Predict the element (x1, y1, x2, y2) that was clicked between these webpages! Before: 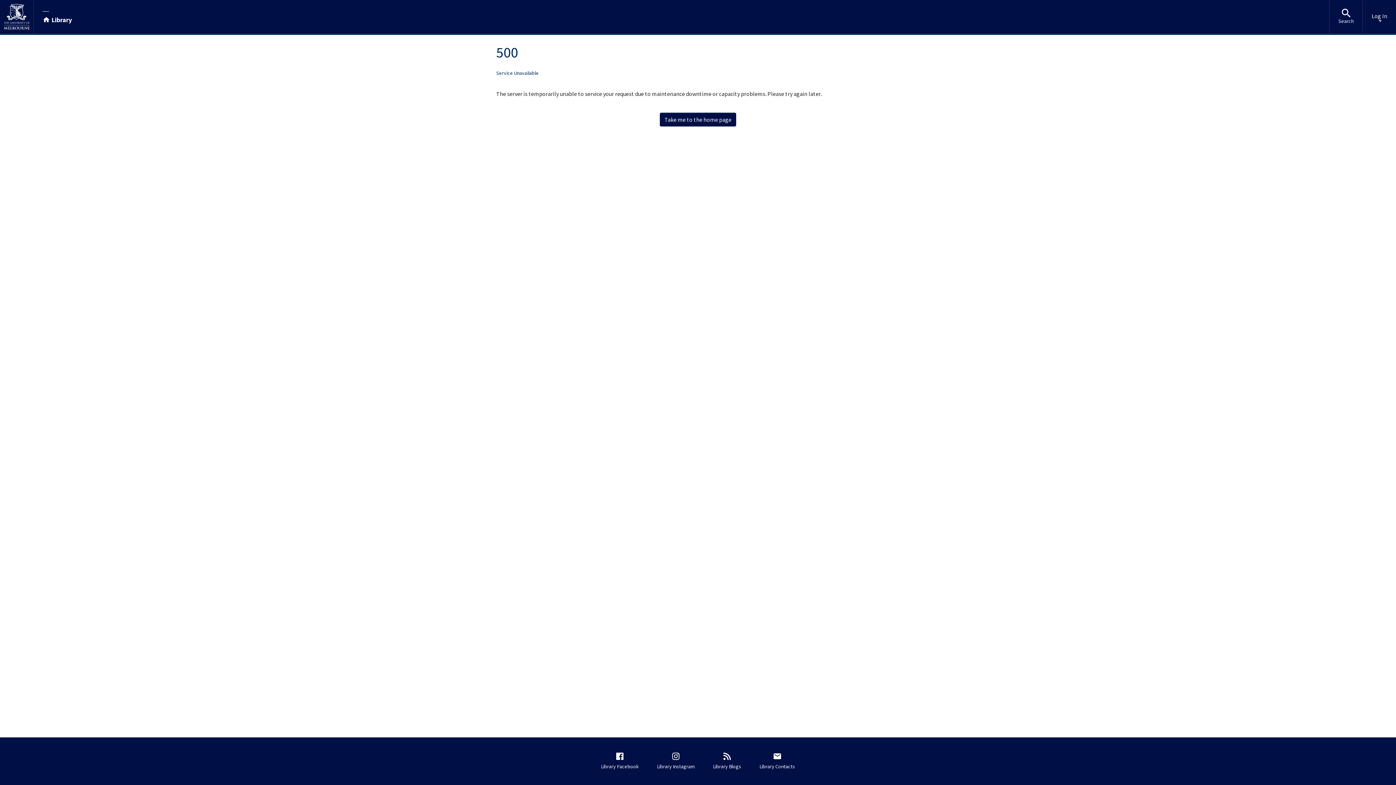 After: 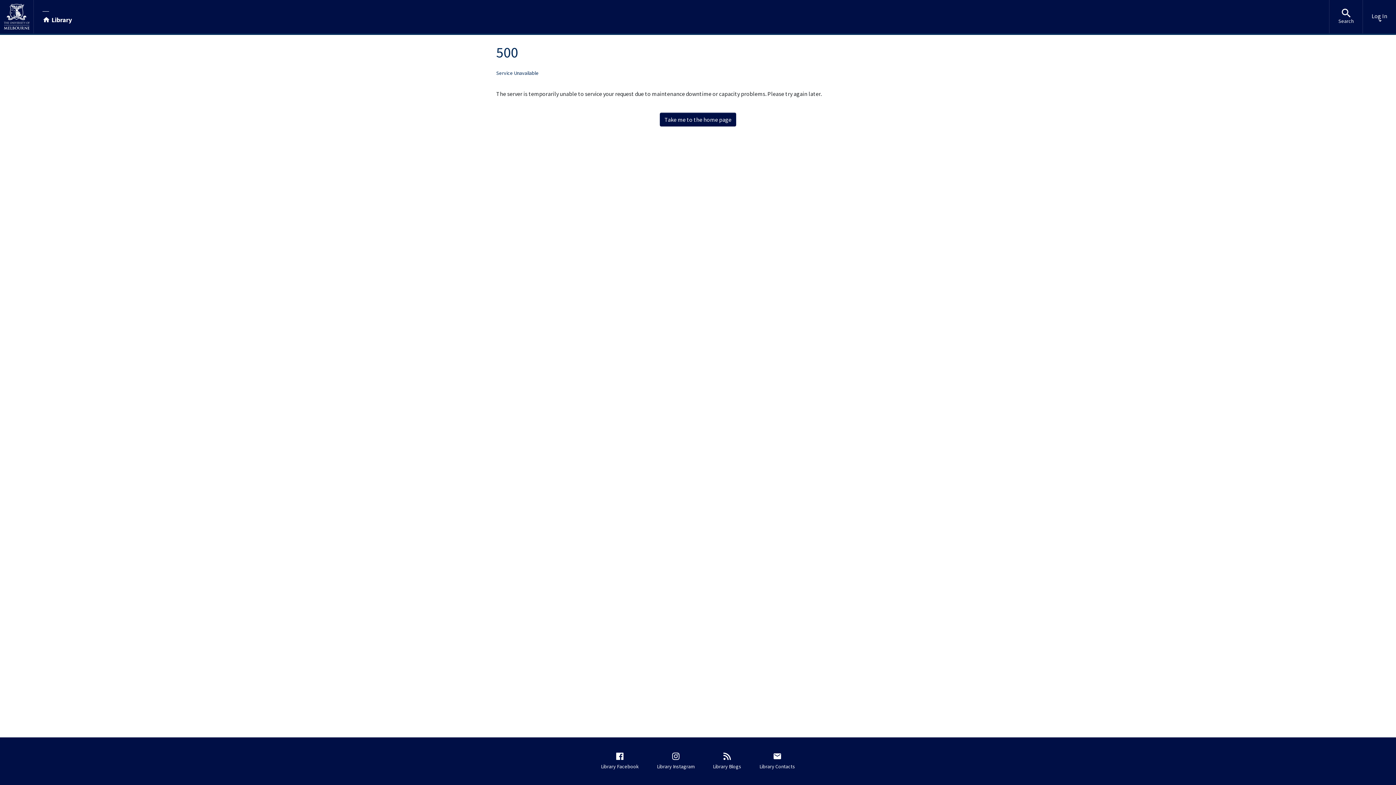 Action: bbox: (0, 0, 33, 33)